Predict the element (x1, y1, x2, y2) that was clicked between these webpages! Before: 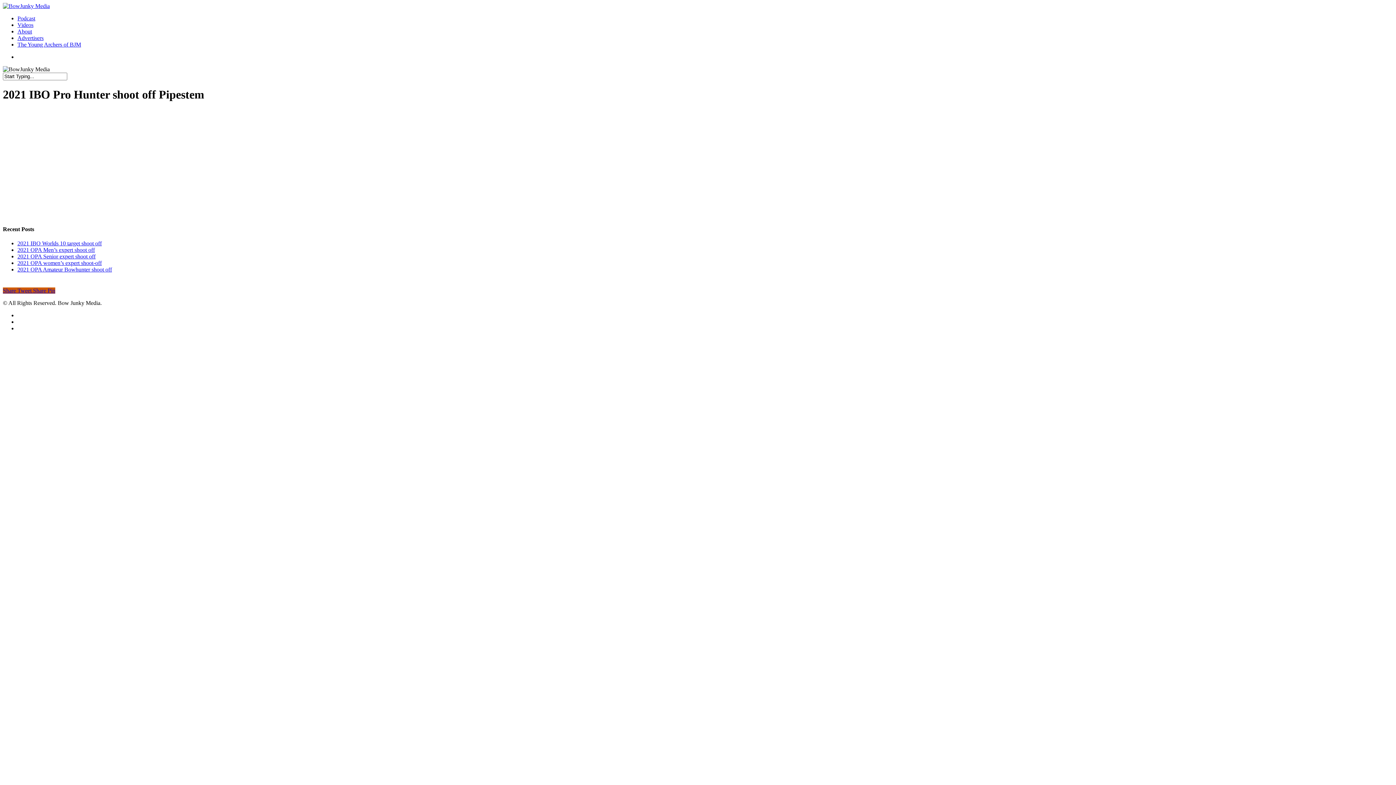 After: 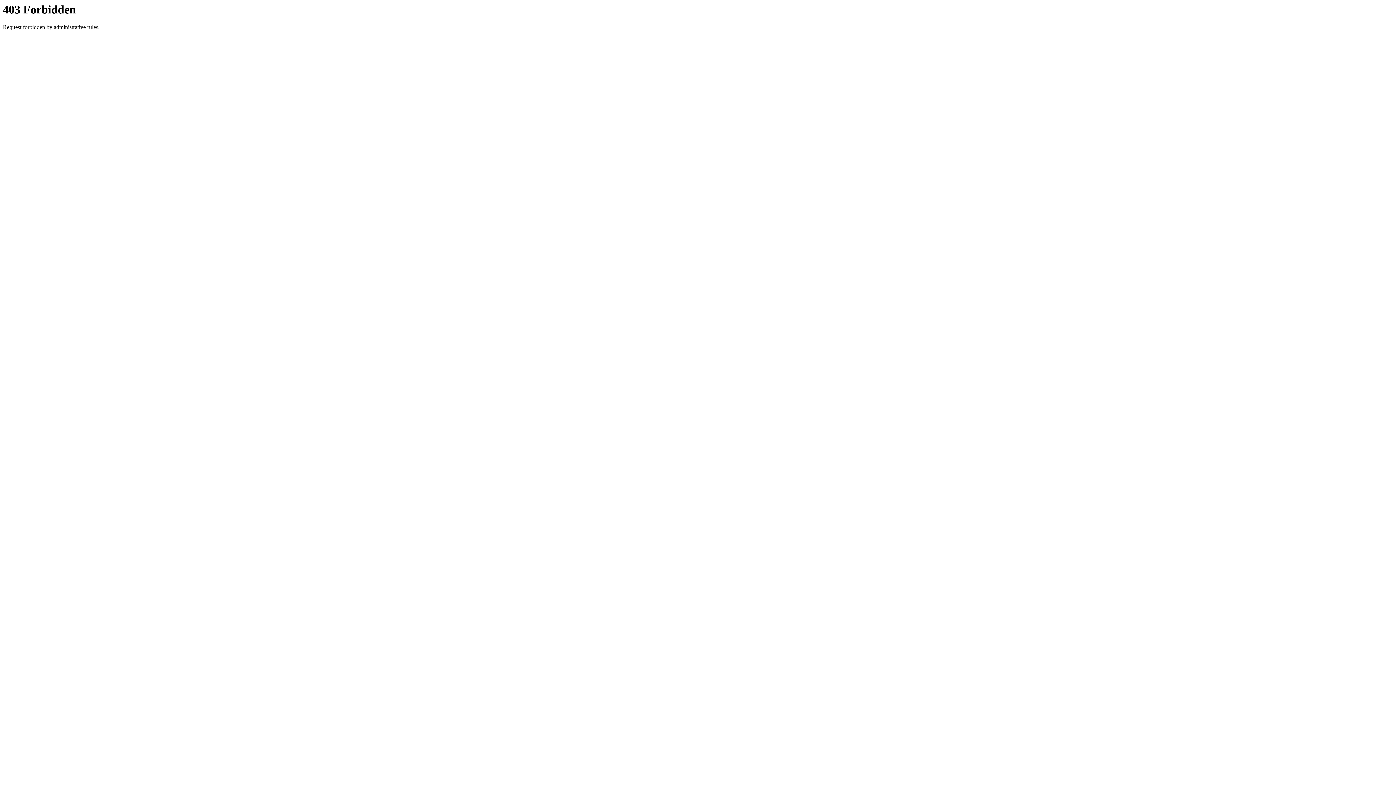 Action: label: Podcast bbox: (17, 15, 35, 21)